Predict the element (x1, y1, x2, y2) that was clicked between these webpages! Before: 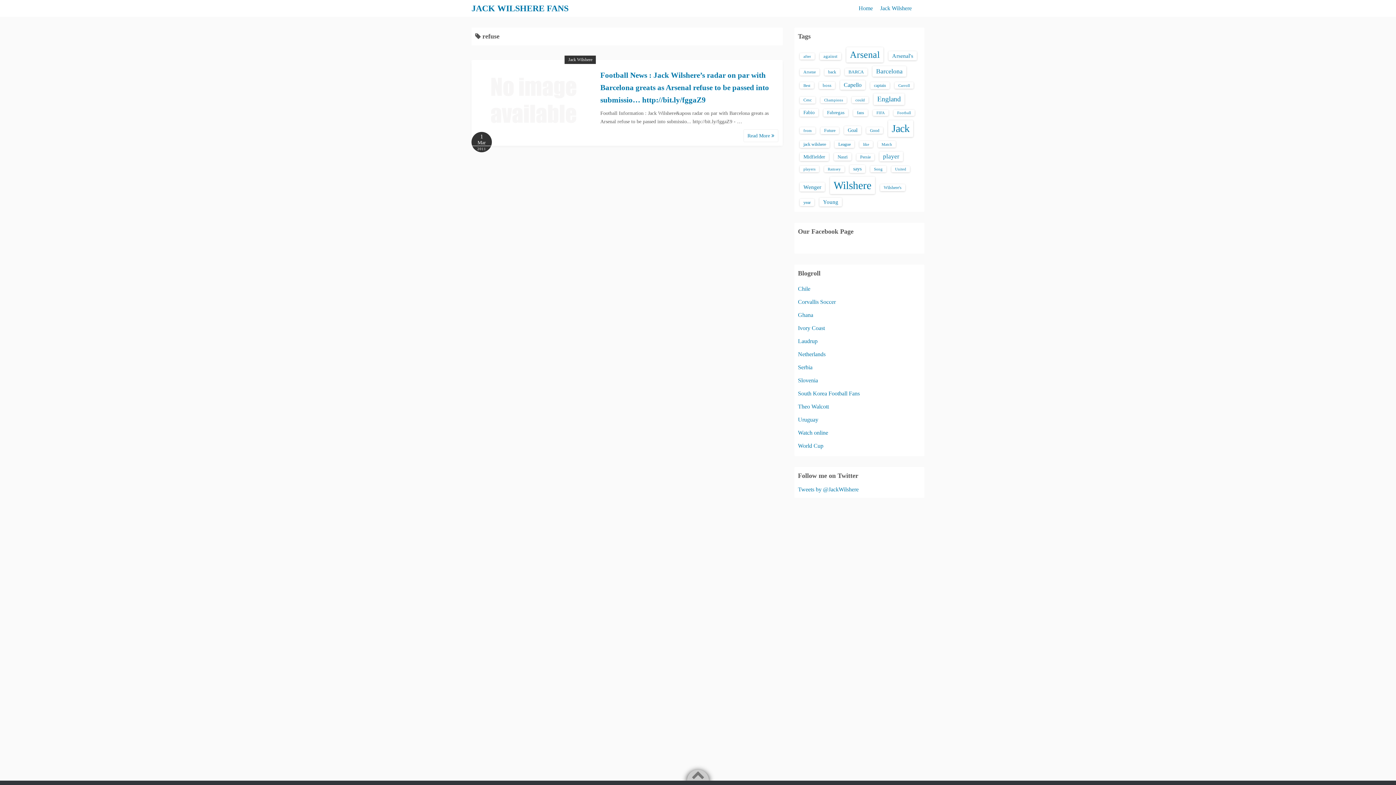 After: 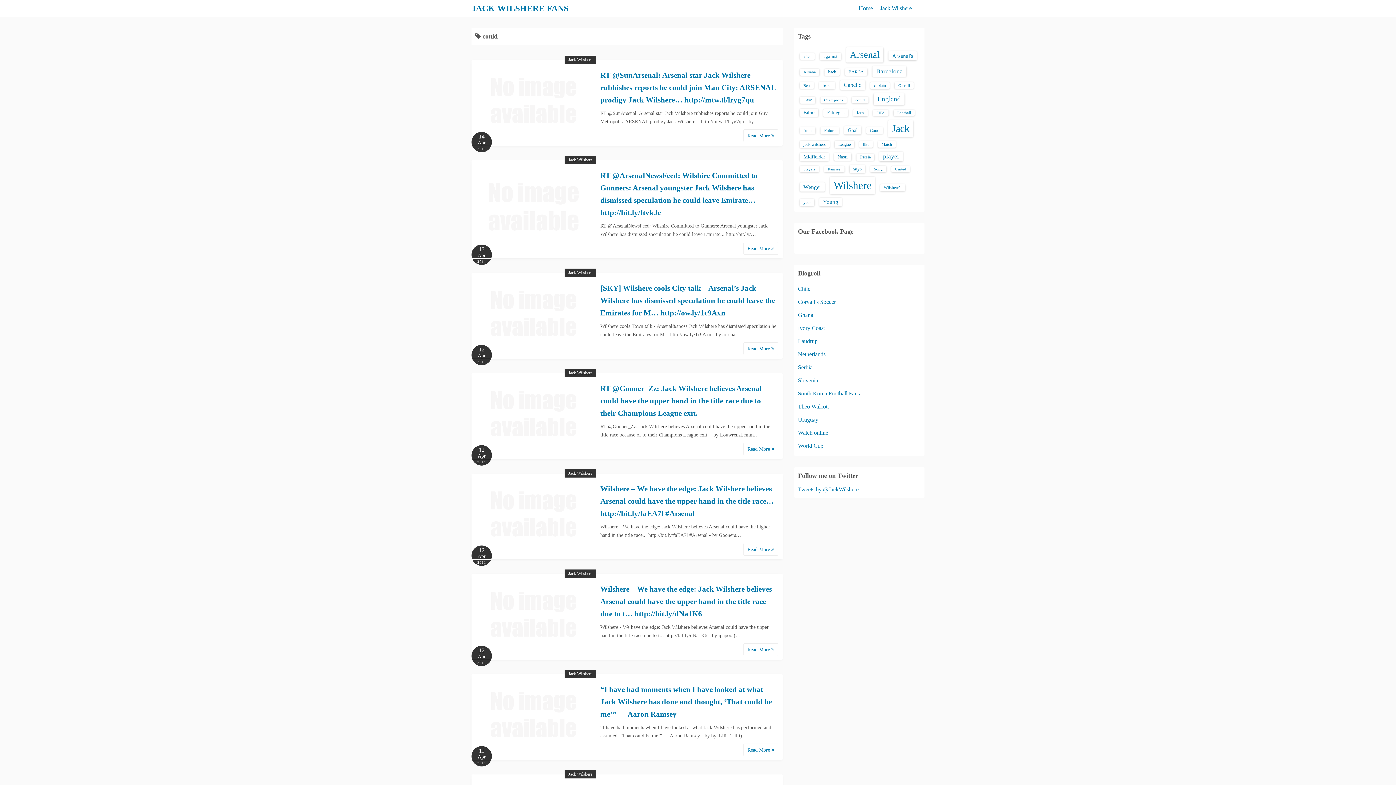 Action: label: could (13 items) bbox: (852, 96, 868, 103)